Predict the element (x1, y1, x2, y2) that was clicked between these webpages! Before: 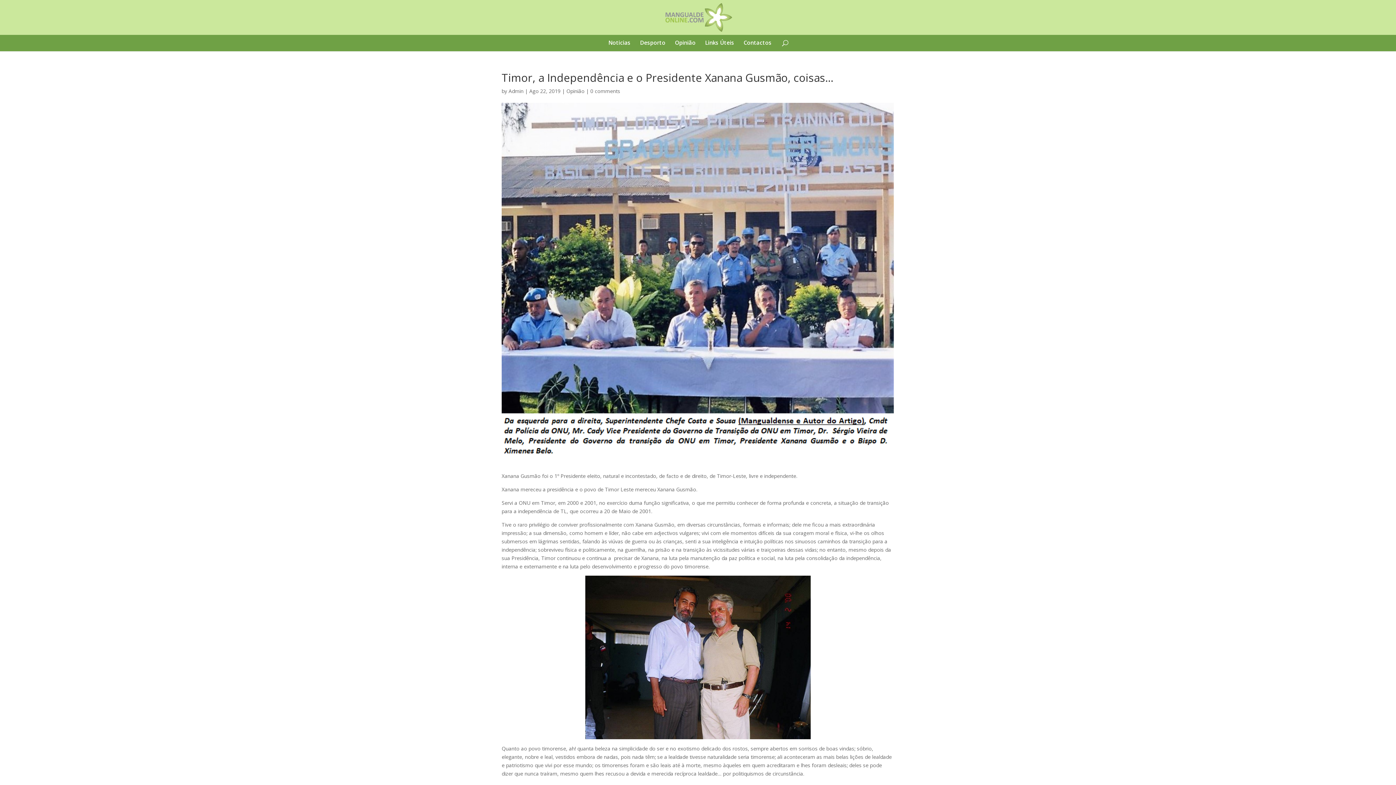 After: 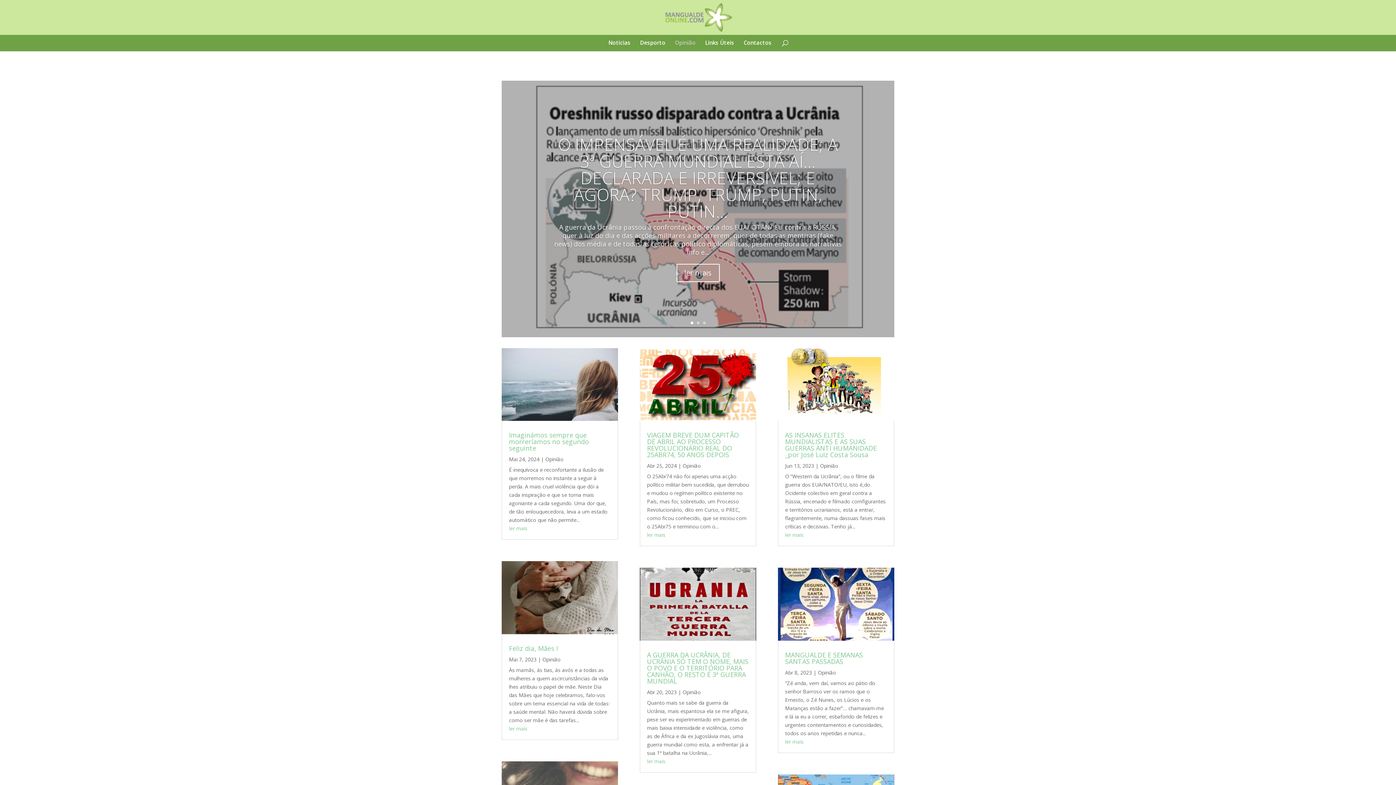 Action: label: Opinião bbox: (675, 40, 695, 51)